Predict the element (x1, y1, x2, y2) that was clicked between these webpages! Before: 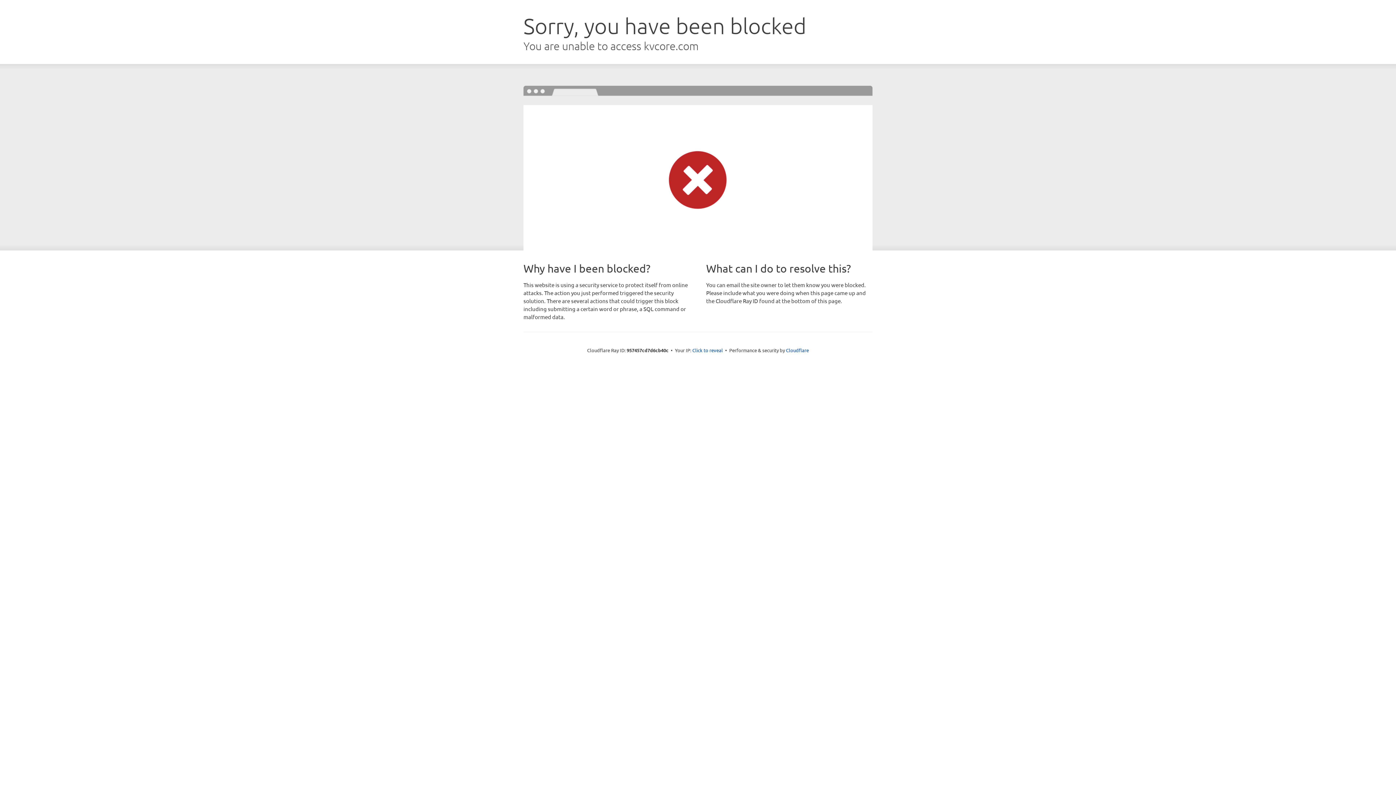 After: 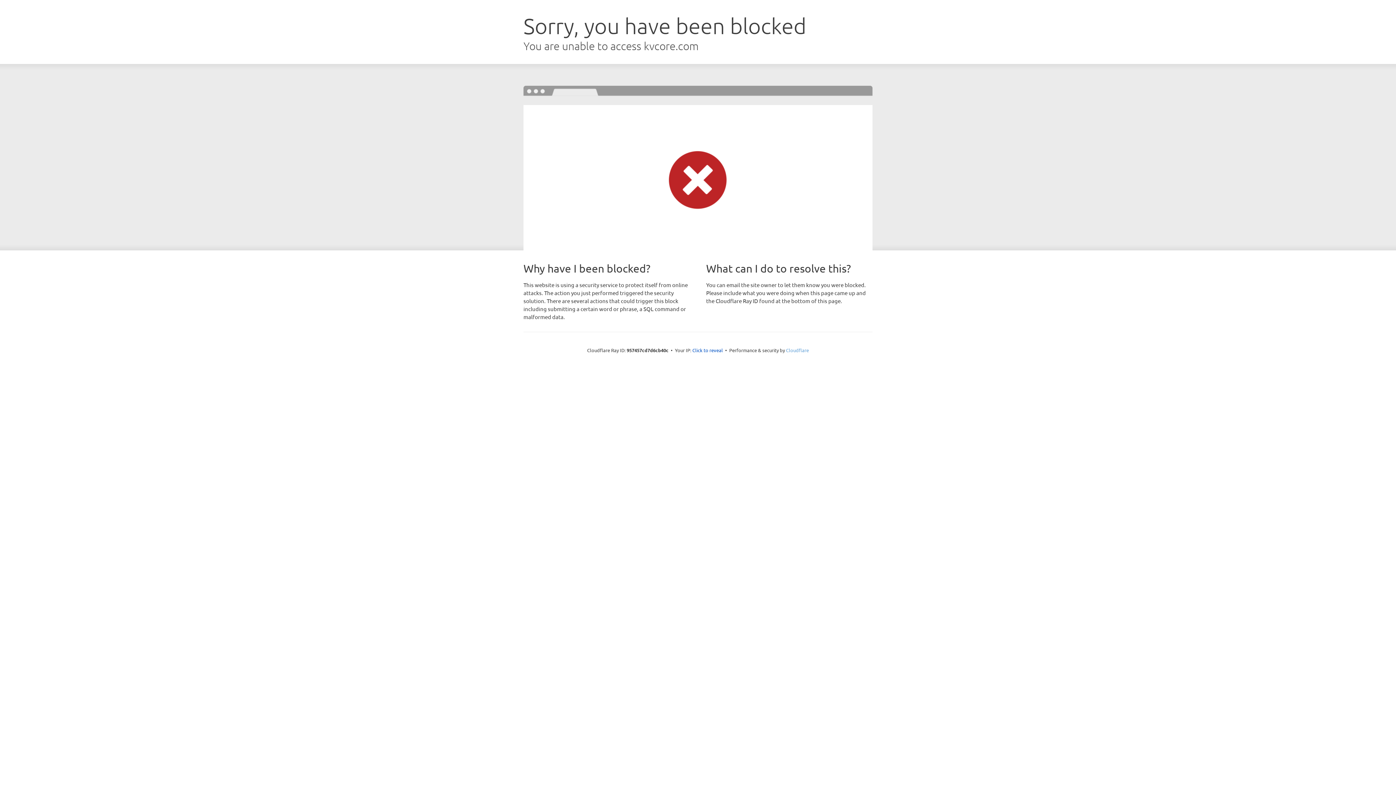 Action: bbox: (786, 347, 809, 353) label: Cloudflare